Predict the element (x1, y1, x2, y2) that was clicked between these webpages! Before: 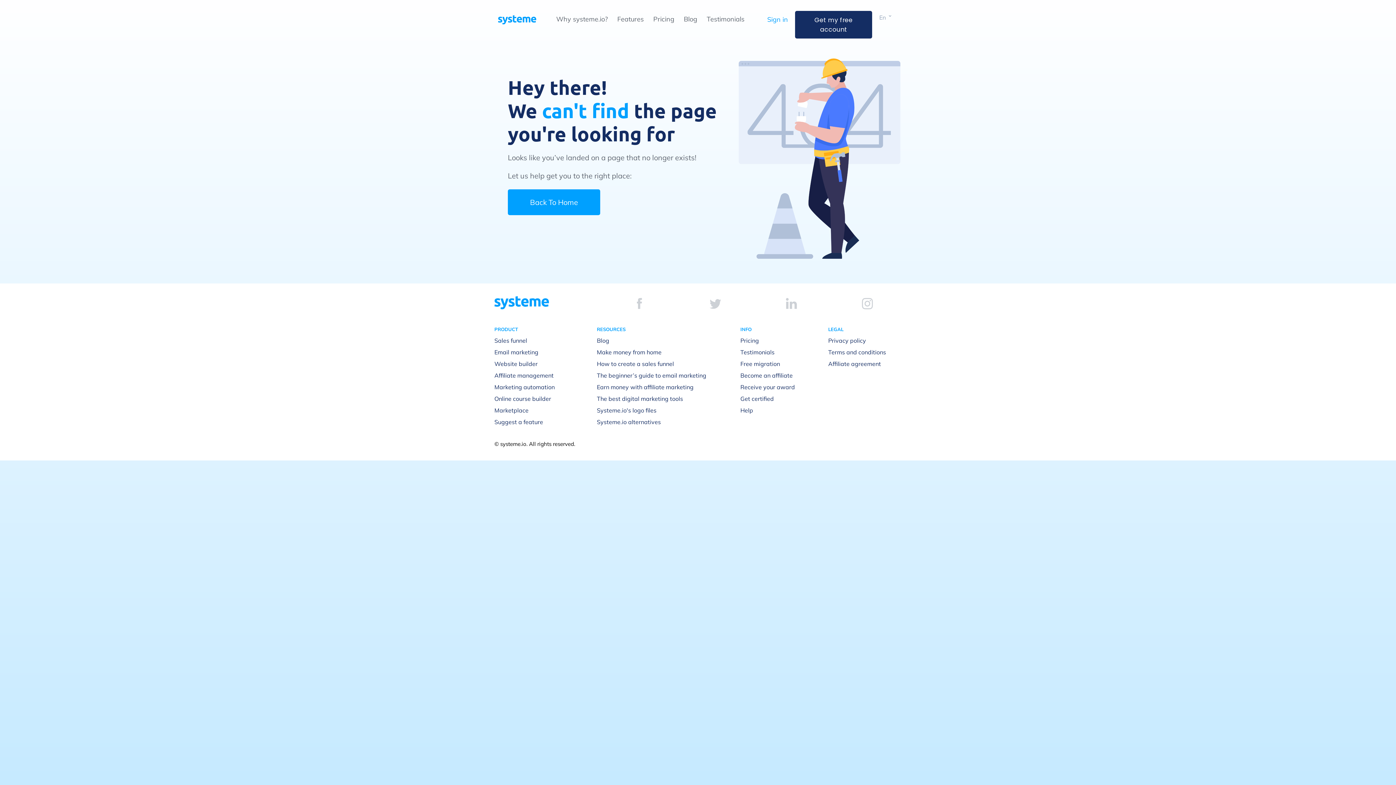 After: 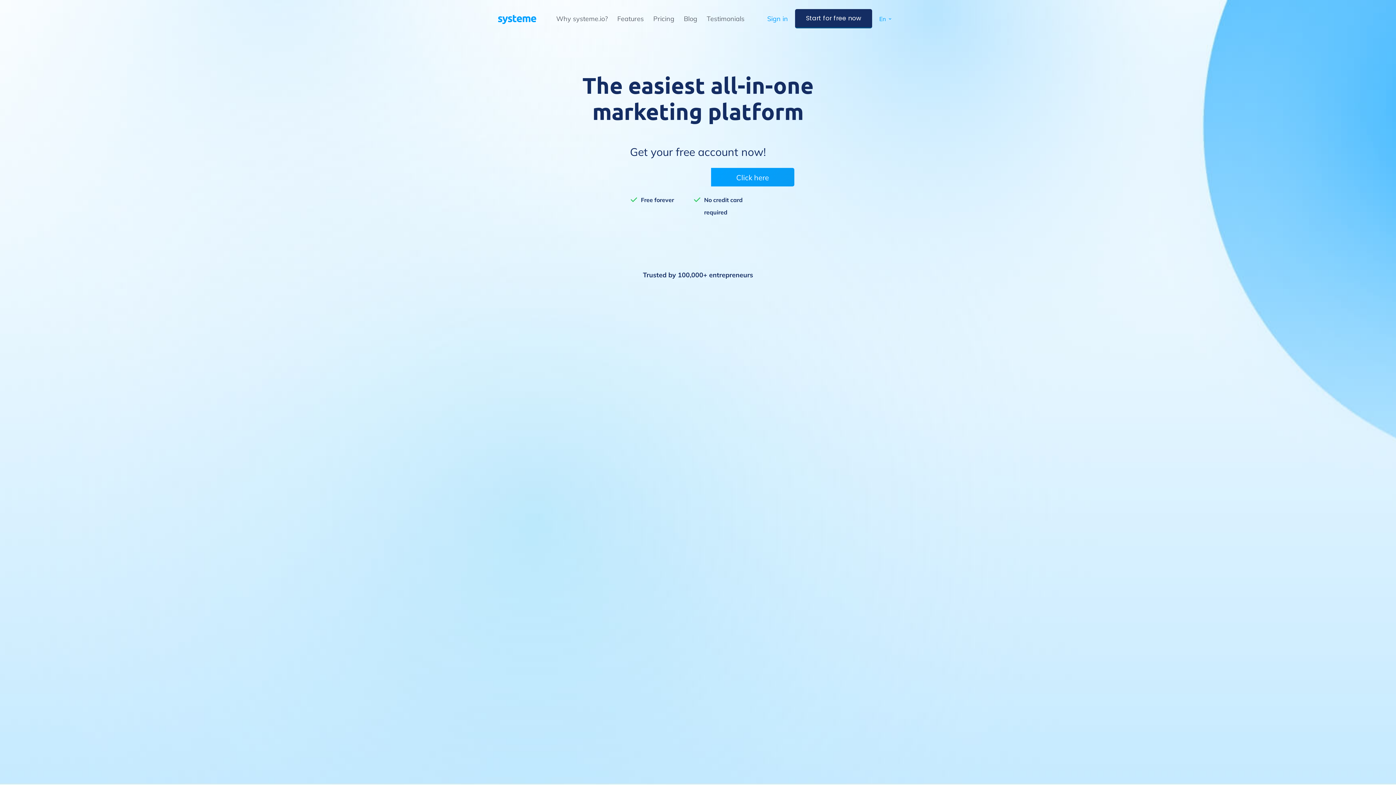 Action: bbox: (498, 15, 536, 24)